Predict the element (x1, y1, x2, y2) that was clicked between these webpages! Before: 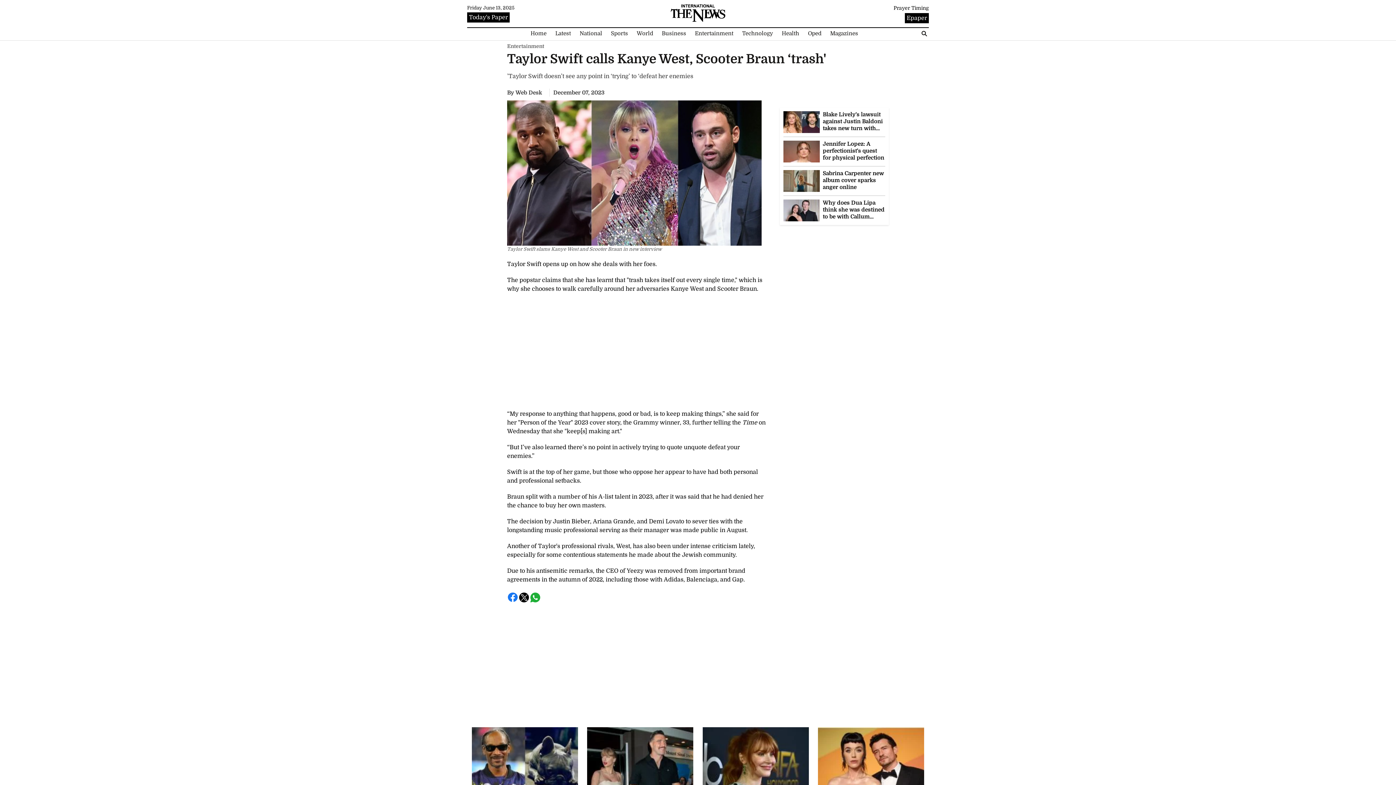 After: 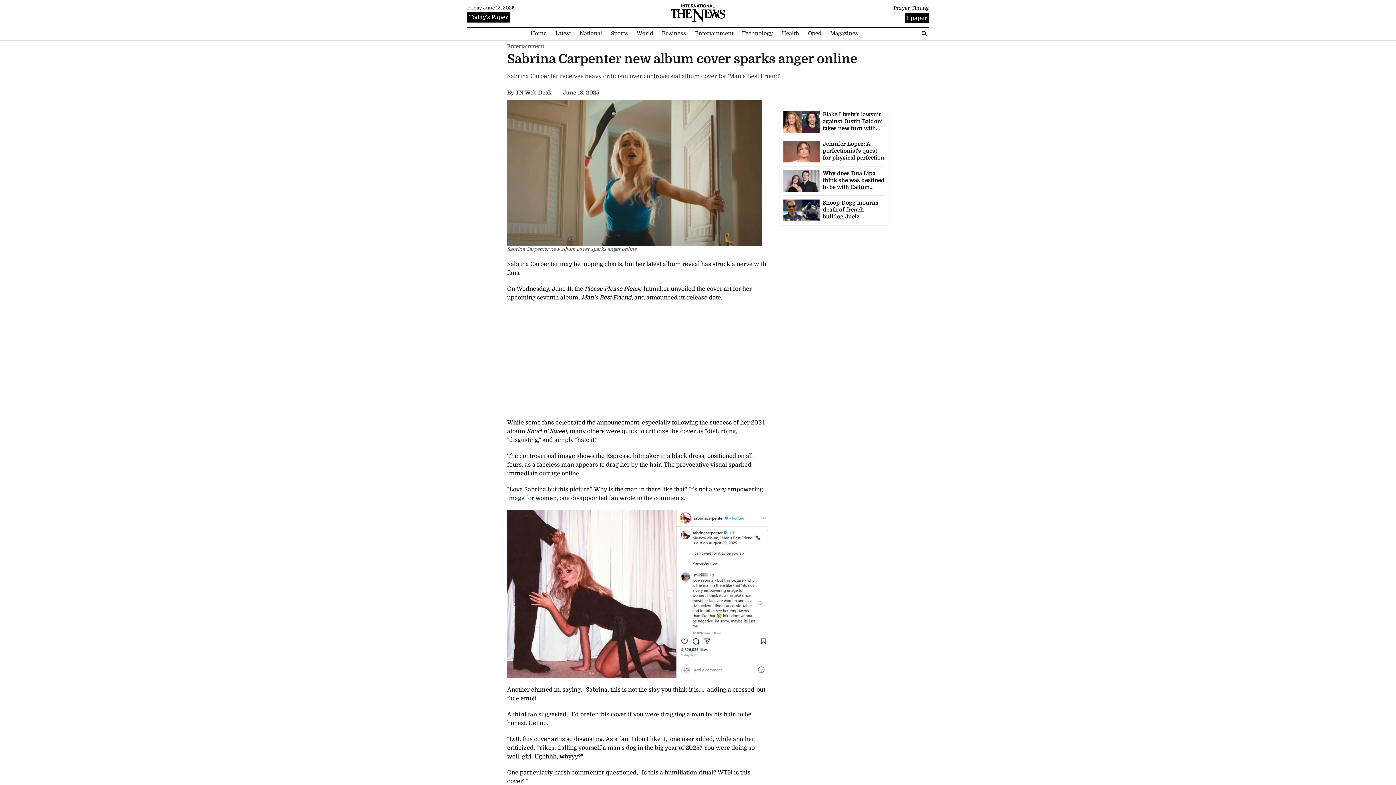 Action: bbox: (783, 177, 820, 184)